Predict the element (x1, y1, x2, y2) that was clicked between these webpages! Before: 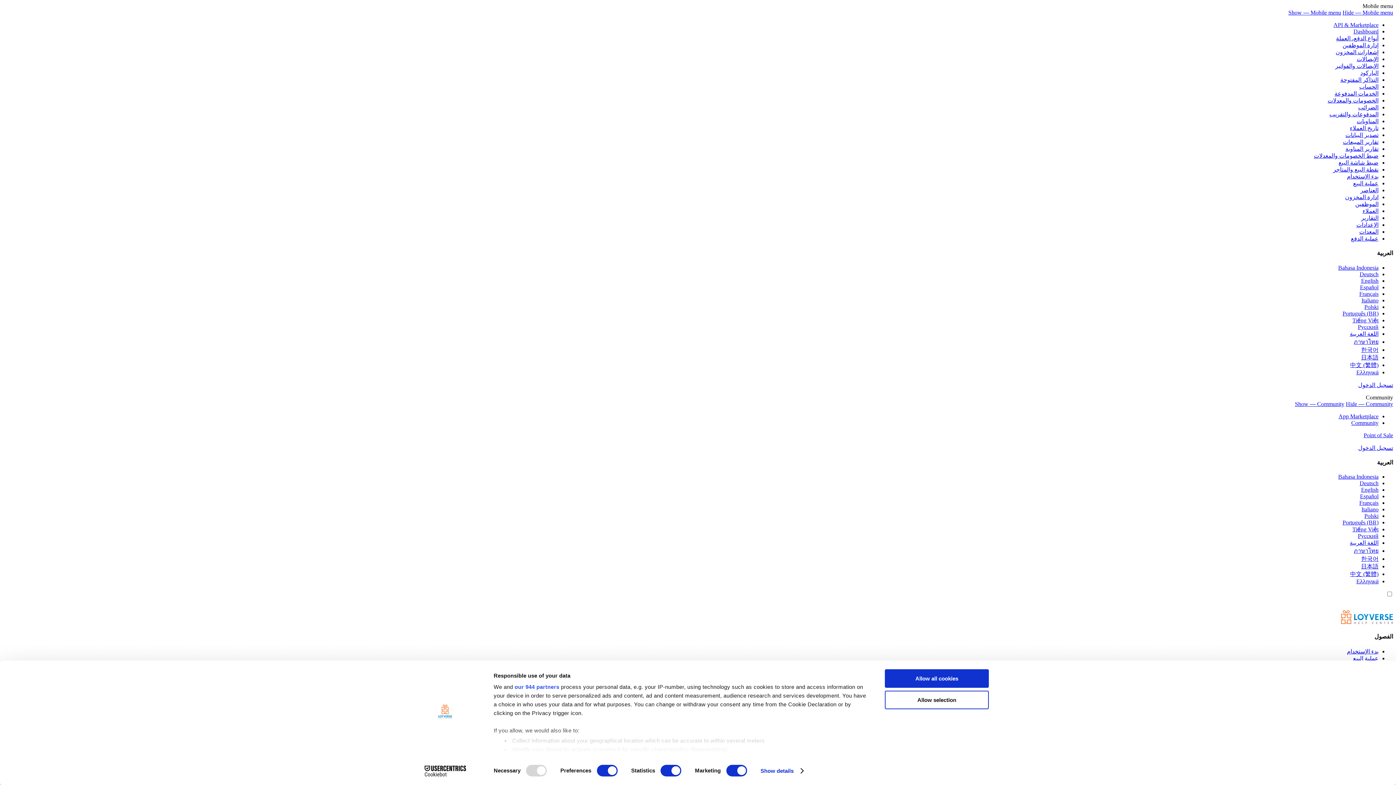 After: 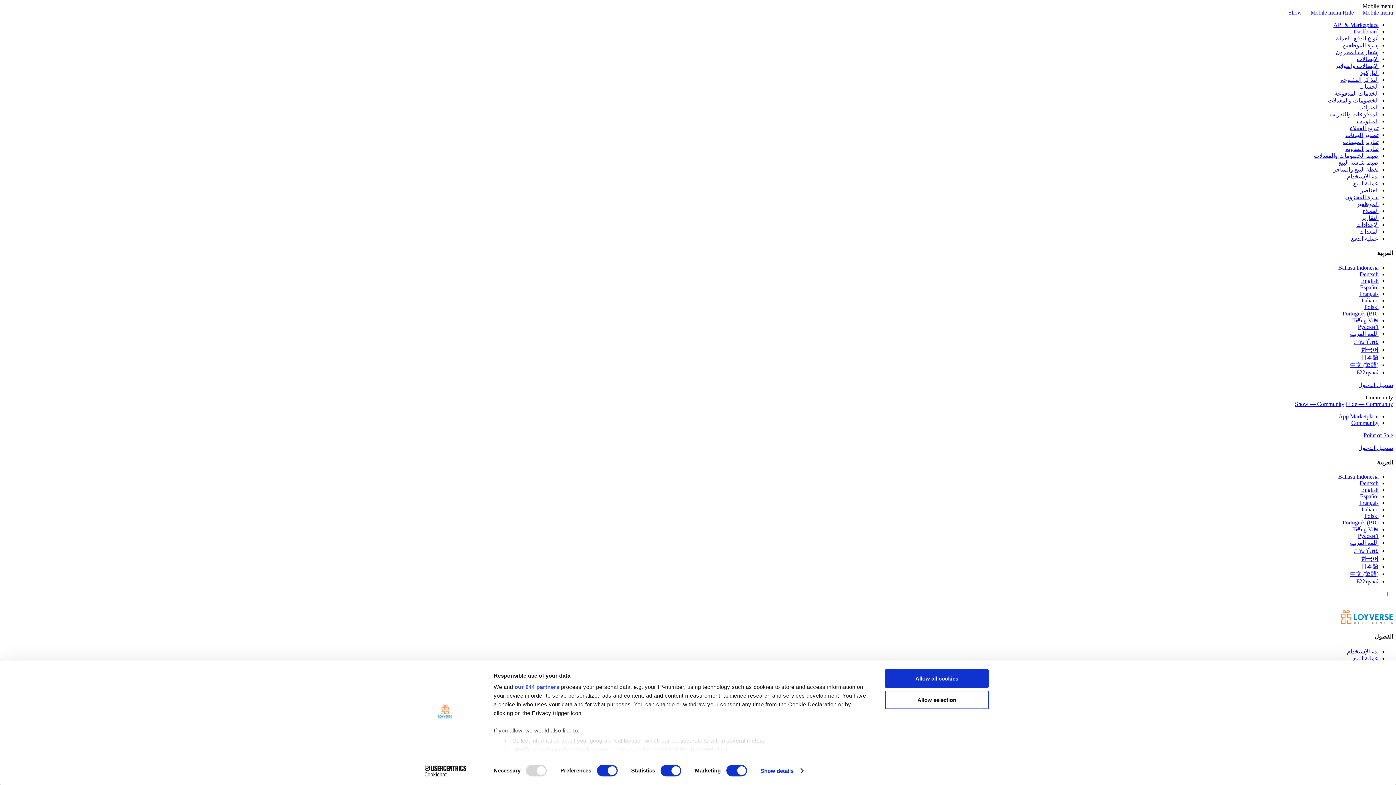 Action: bbox: (1351, 235, 1378, 241) label: عملية الدفع